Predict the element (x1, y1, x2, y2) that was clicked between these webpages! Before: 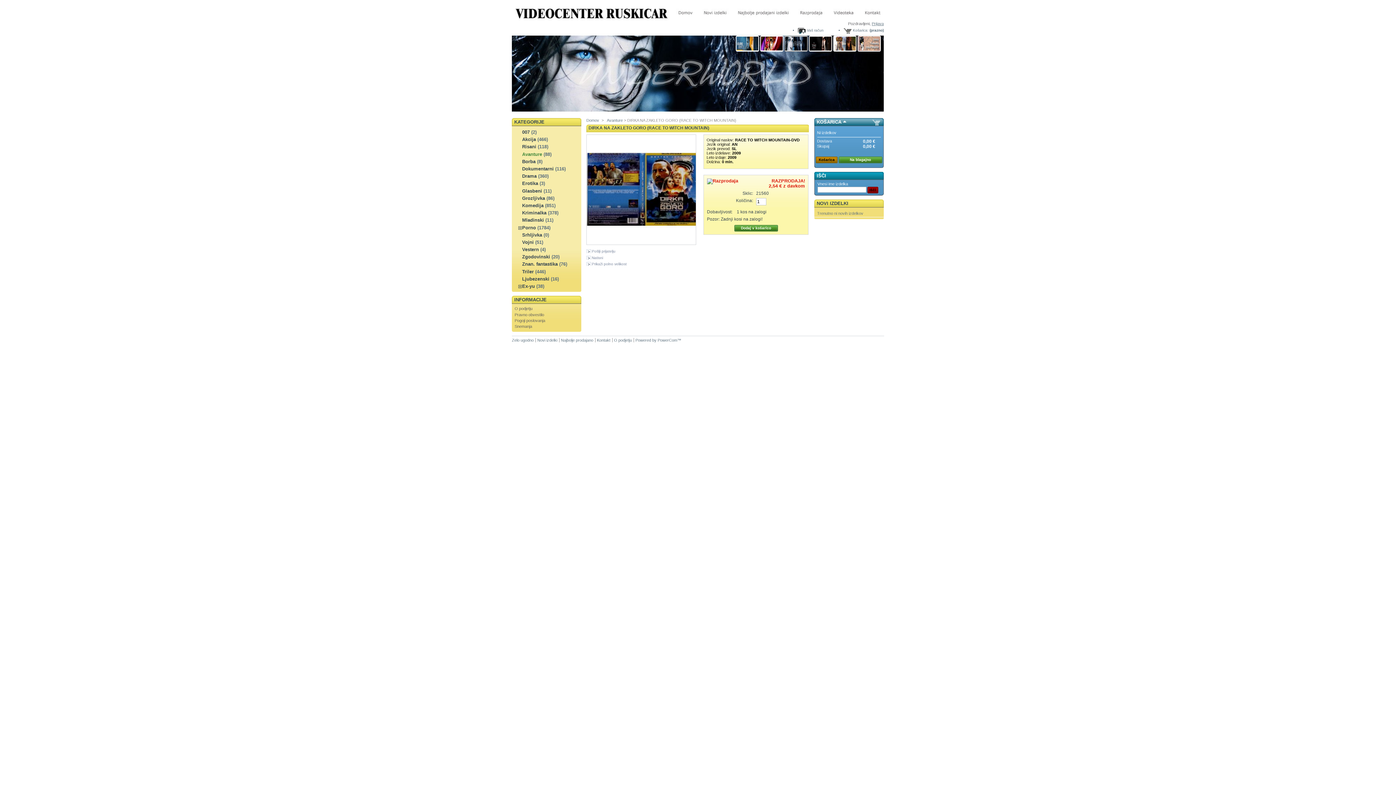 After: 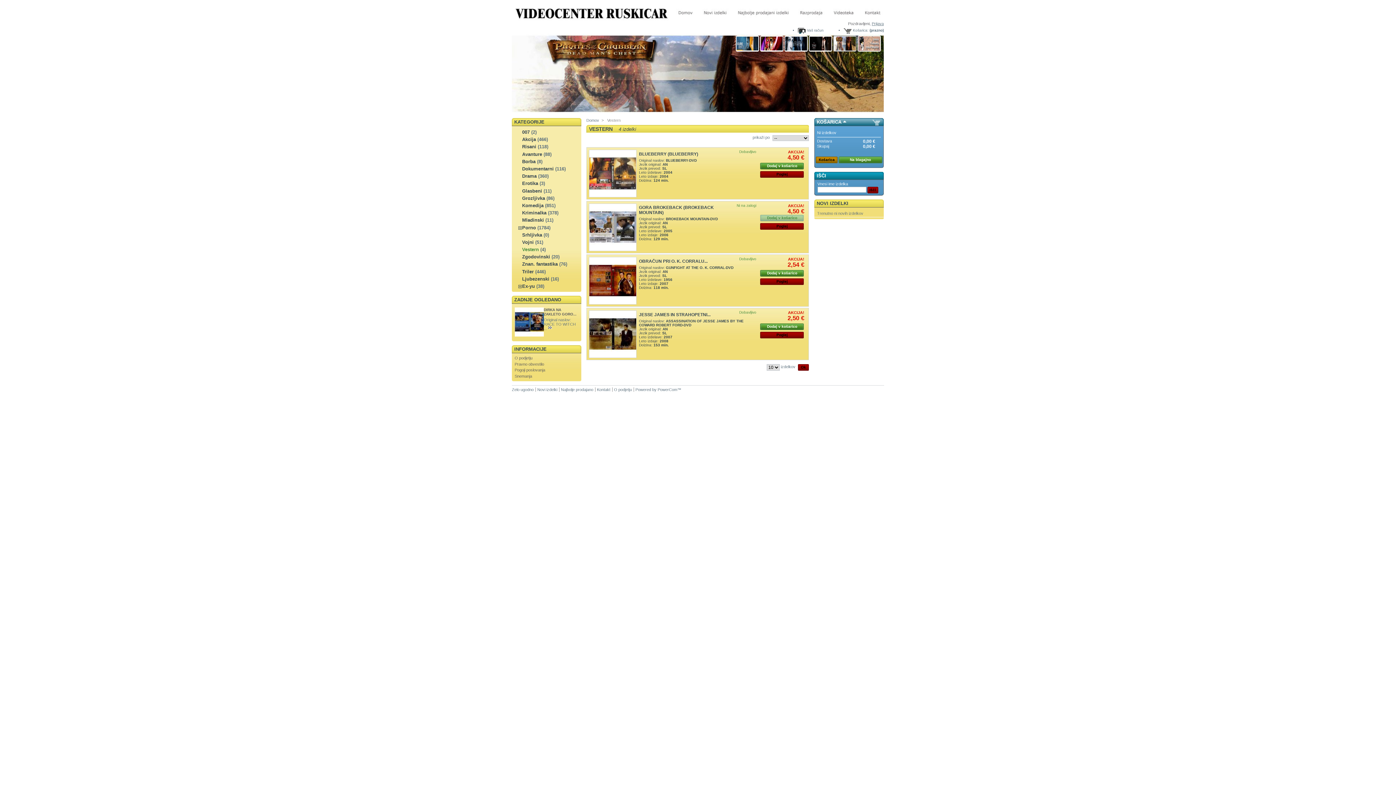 Action: bbox: (522, 246, 538, 252) label: Vestern